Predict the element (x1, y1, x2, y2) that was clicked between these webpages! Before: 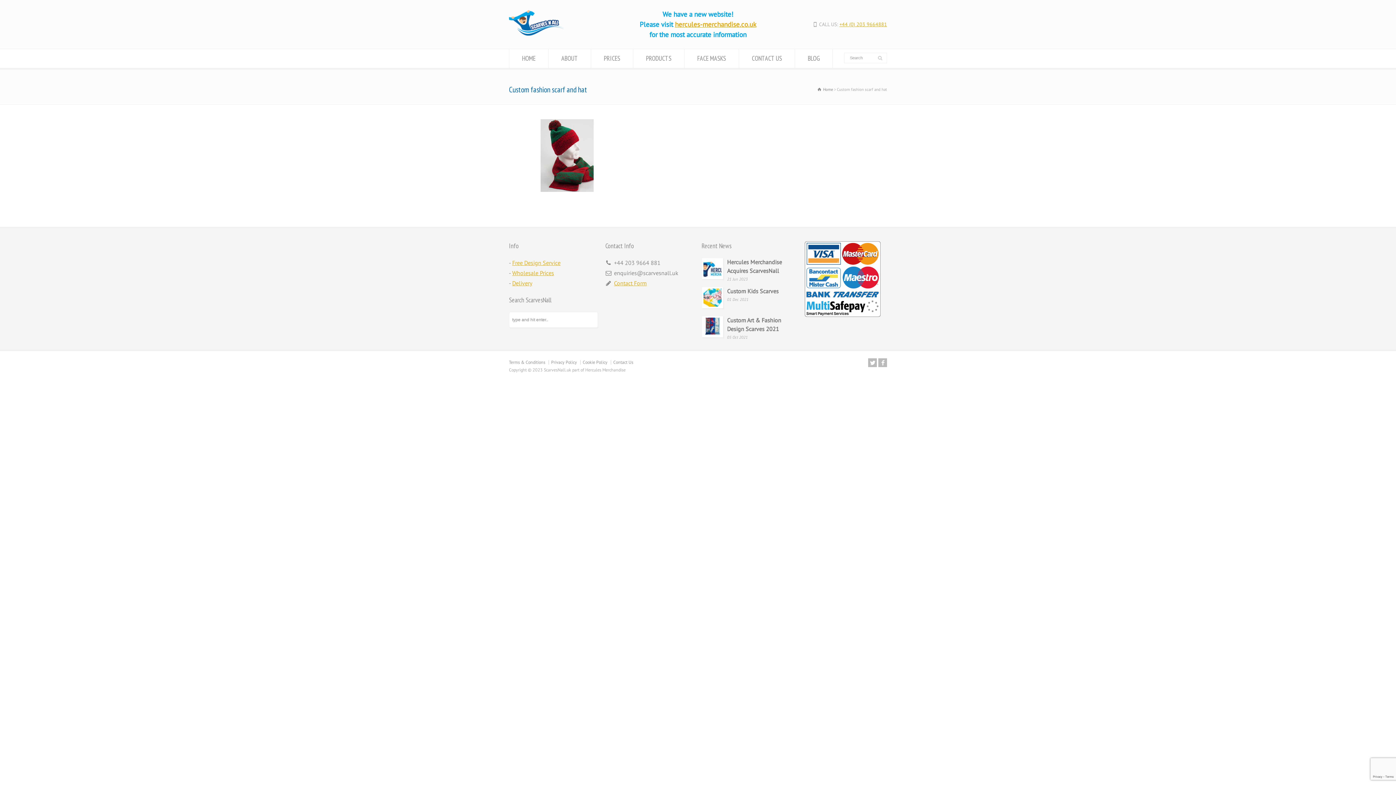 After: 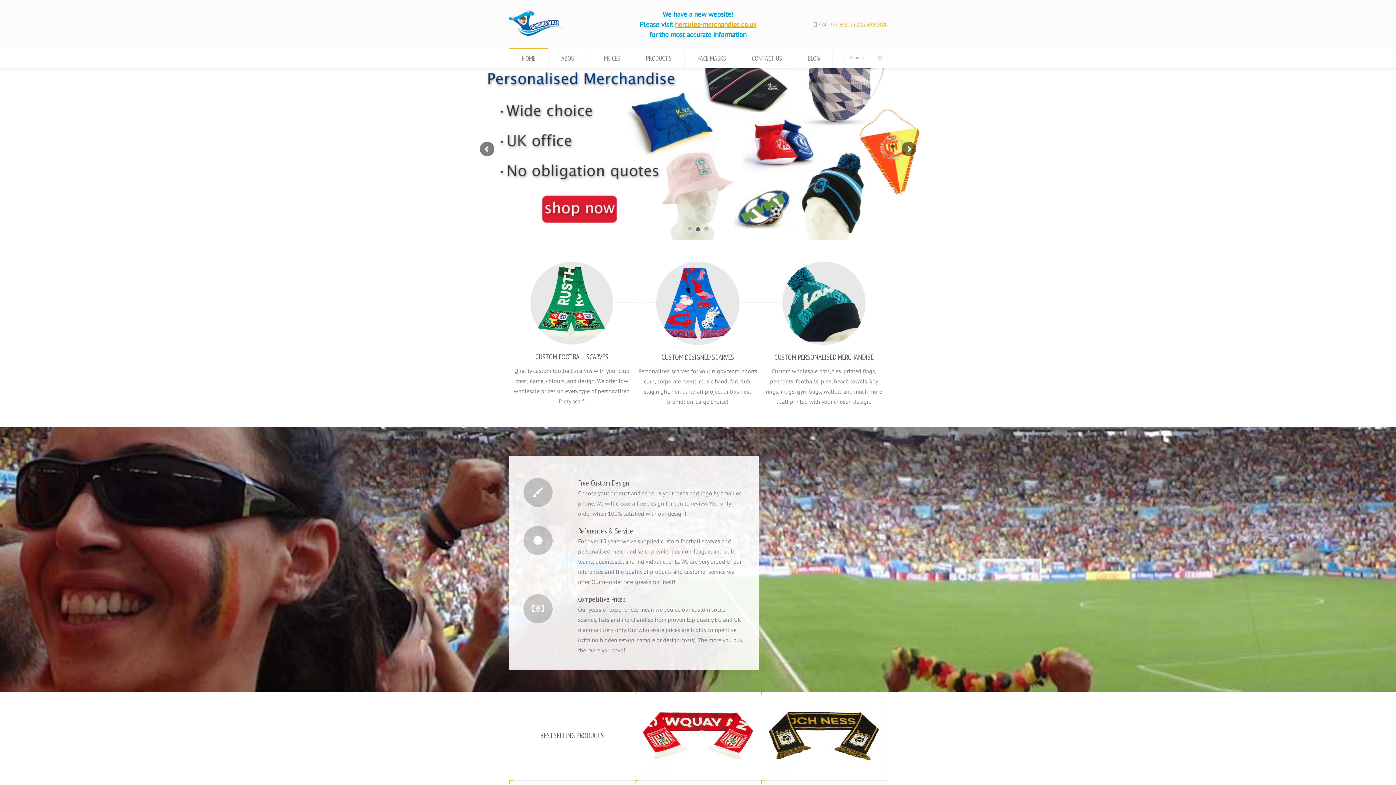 Action: bbox: (509, 29, 563, 37)